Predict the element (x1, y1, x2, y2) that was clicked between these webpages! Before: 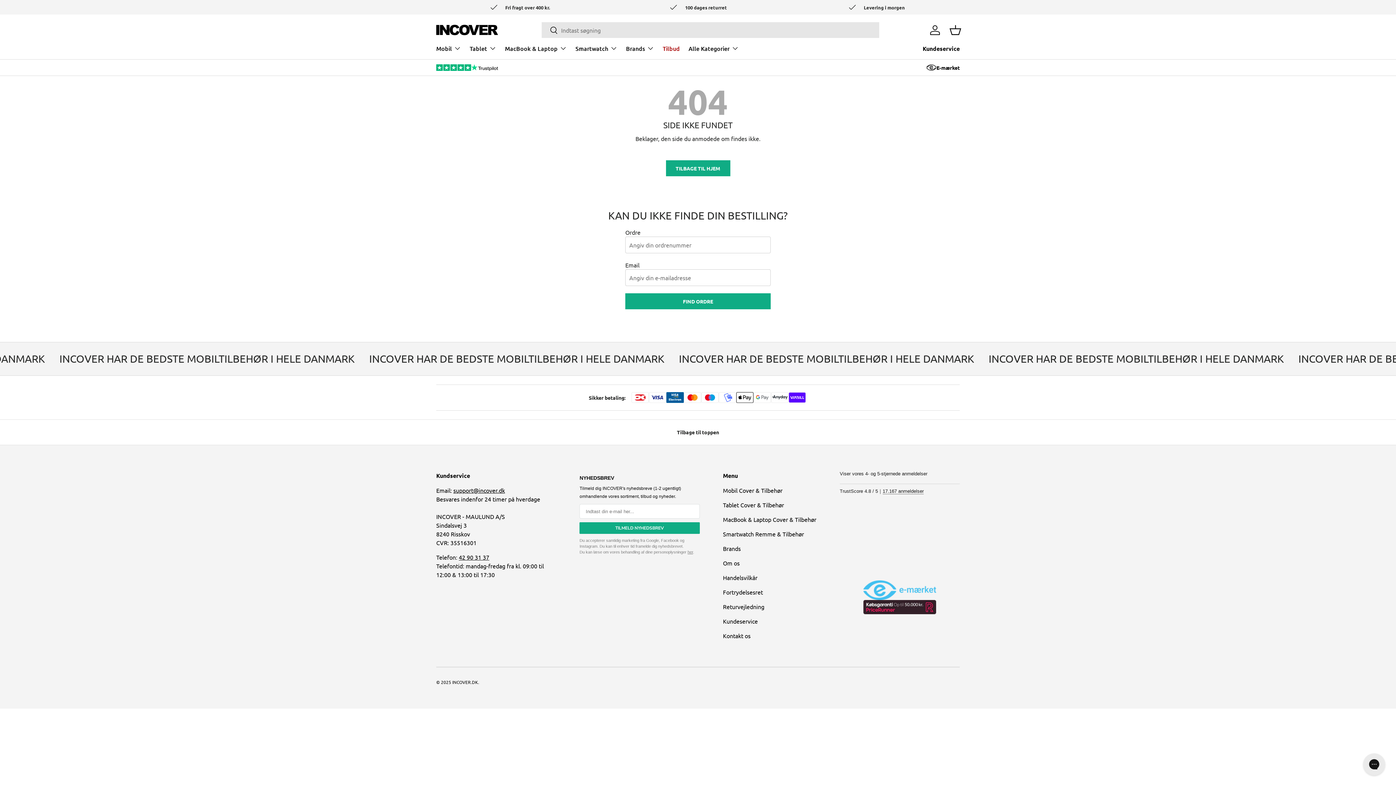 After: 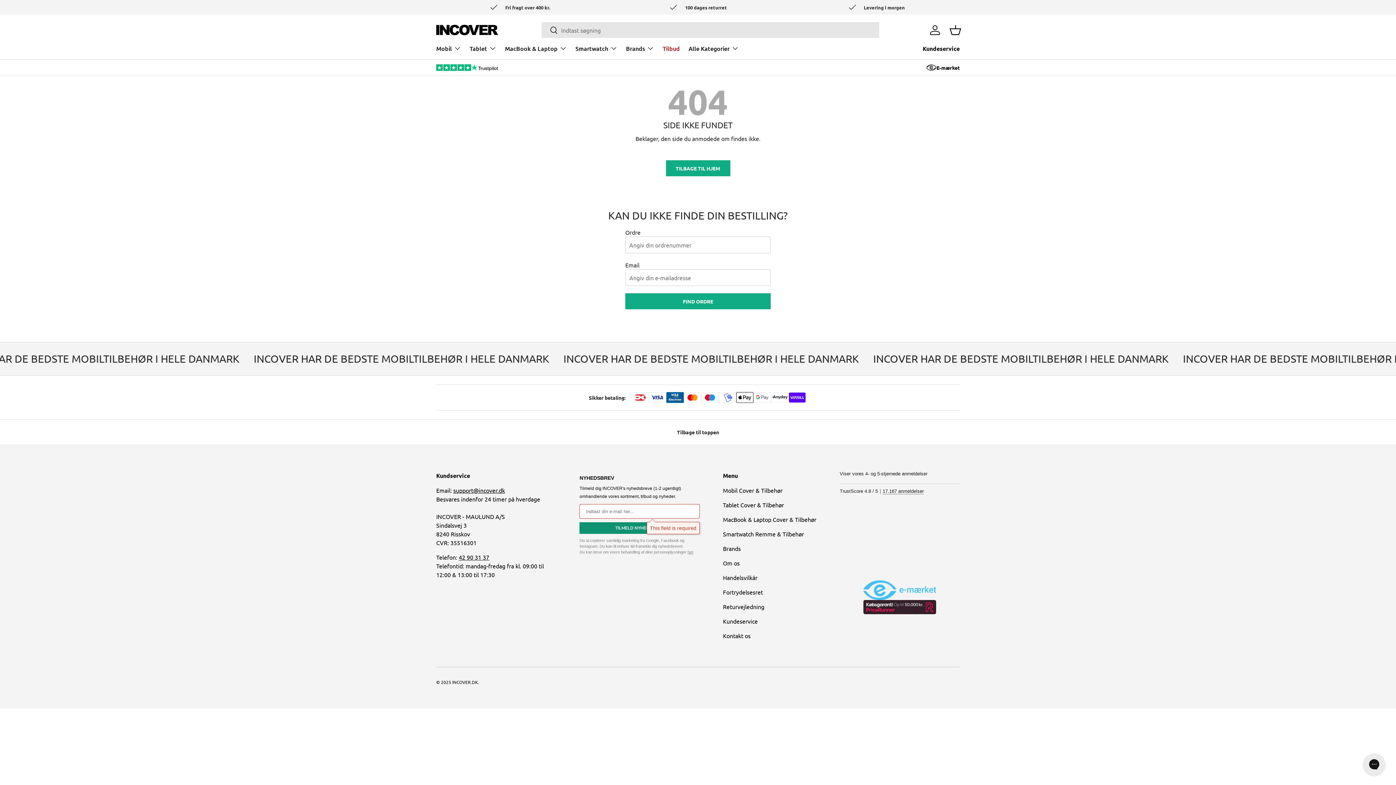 Action: label: TILMELD NYHEDSBREV bbox: (579, 522, 699, 534)